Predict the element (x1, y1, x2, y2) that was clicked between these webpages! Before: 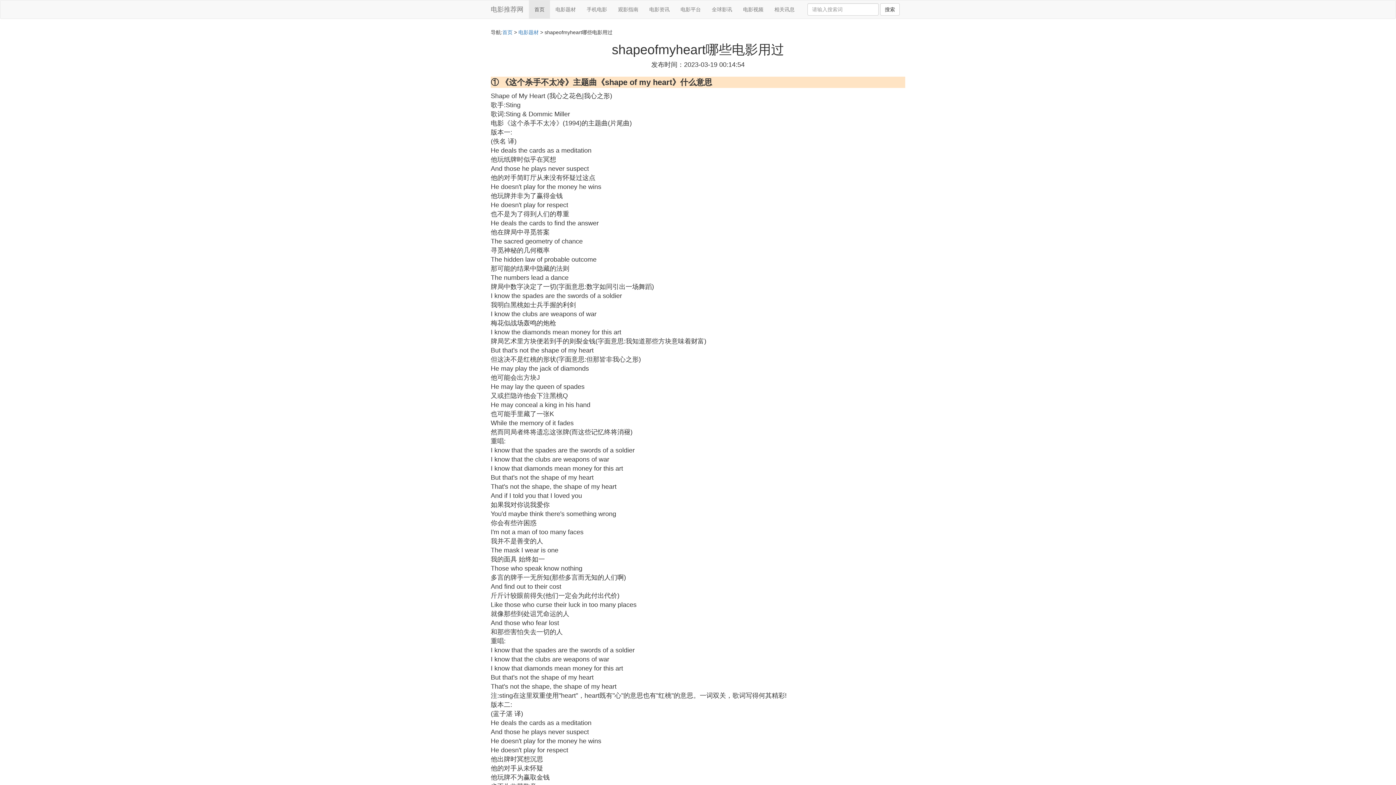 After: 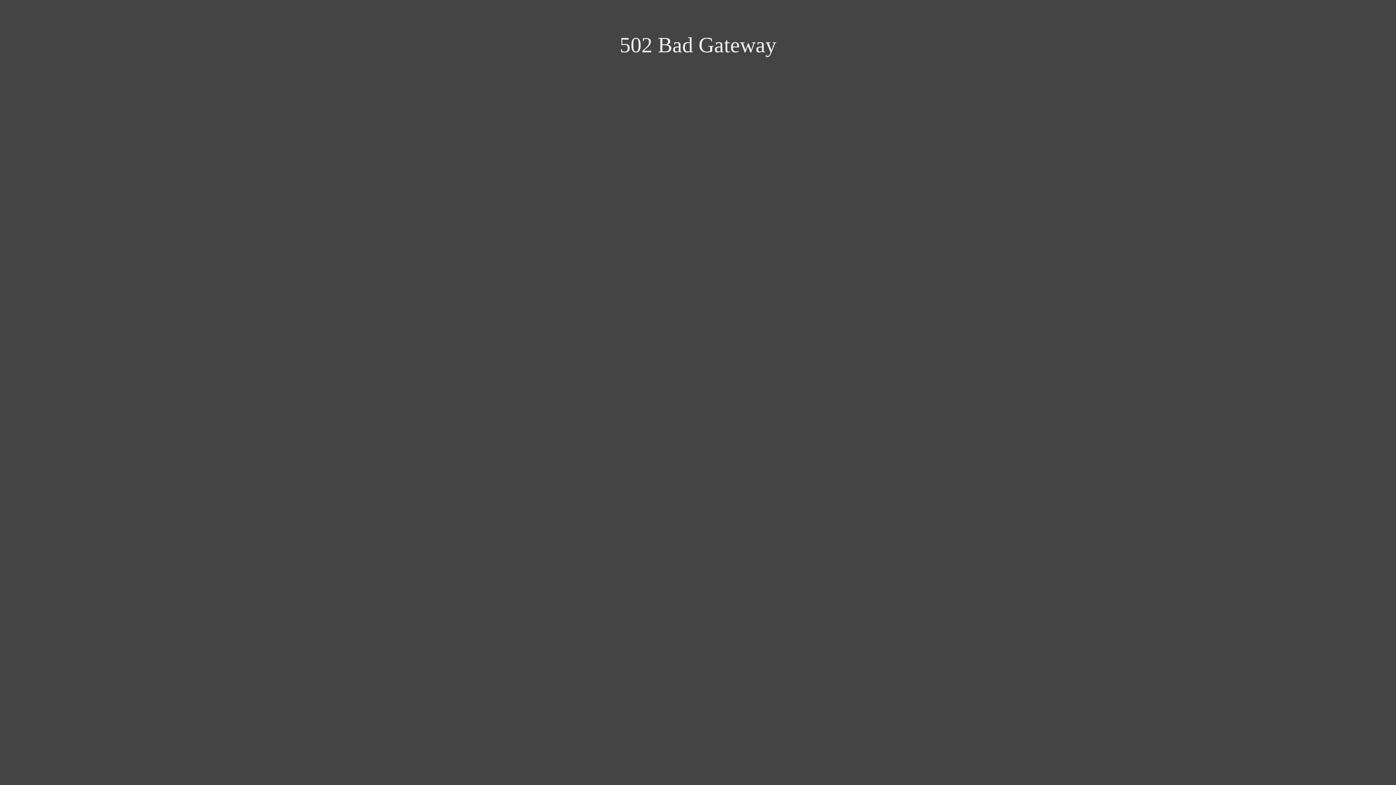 Action: label: 搜索 bbox: (880, 3, 900, 15)